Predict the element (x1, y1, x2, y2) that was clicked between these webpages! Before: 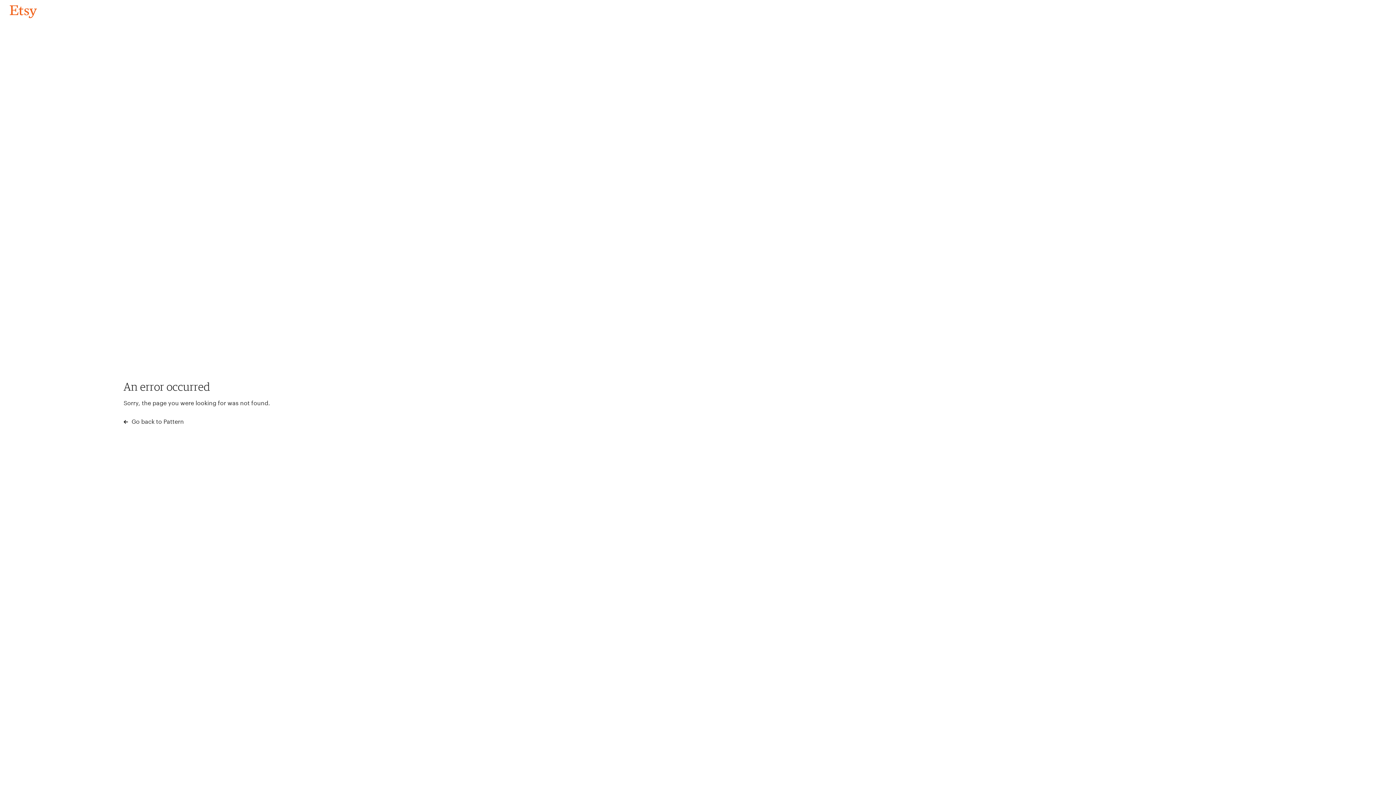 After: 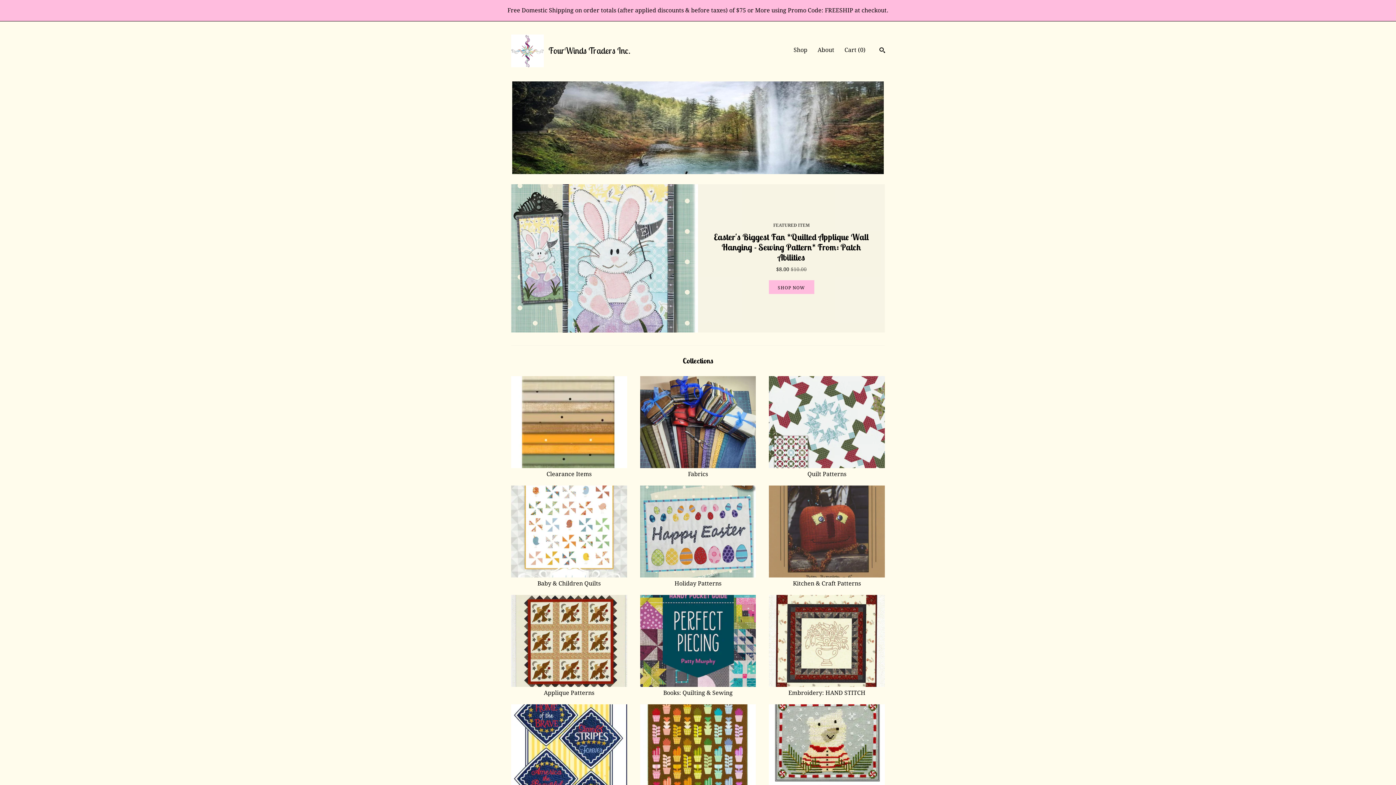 Action: bbox: (4, 3, 42, 18) label: Go back to Pattern